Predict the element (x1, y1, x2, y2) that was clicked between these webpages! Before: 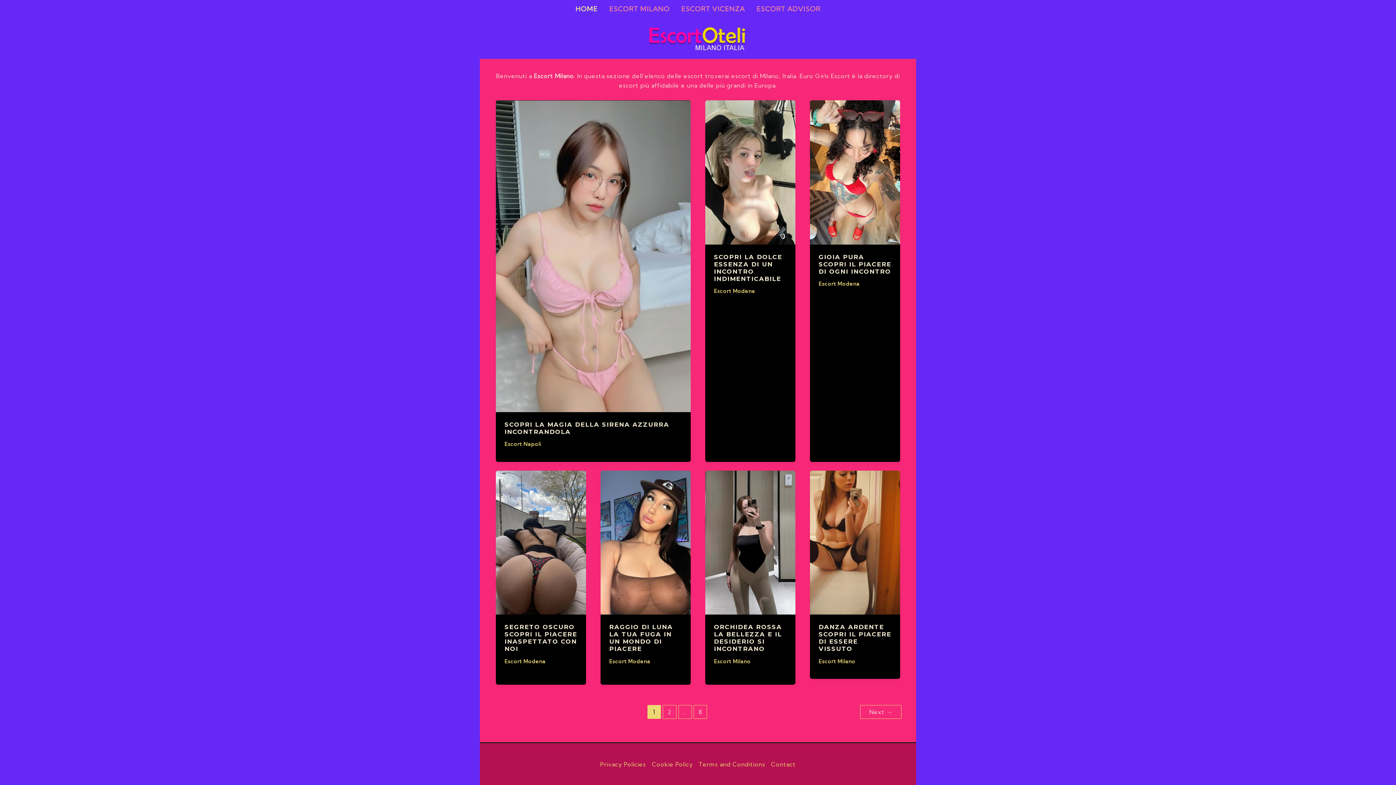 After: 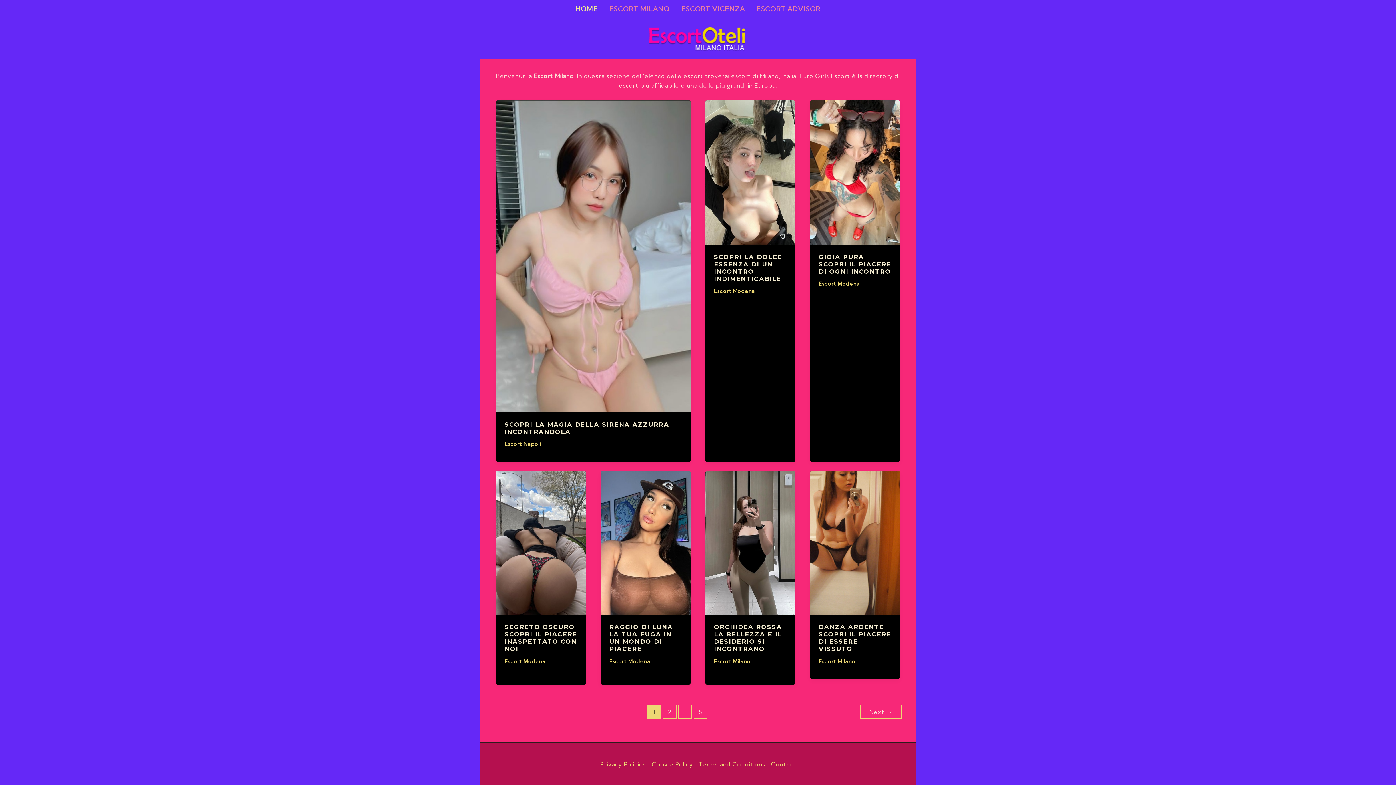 Action: bbox: (675, 0, 750, 18) label: ESCORT VICENZA